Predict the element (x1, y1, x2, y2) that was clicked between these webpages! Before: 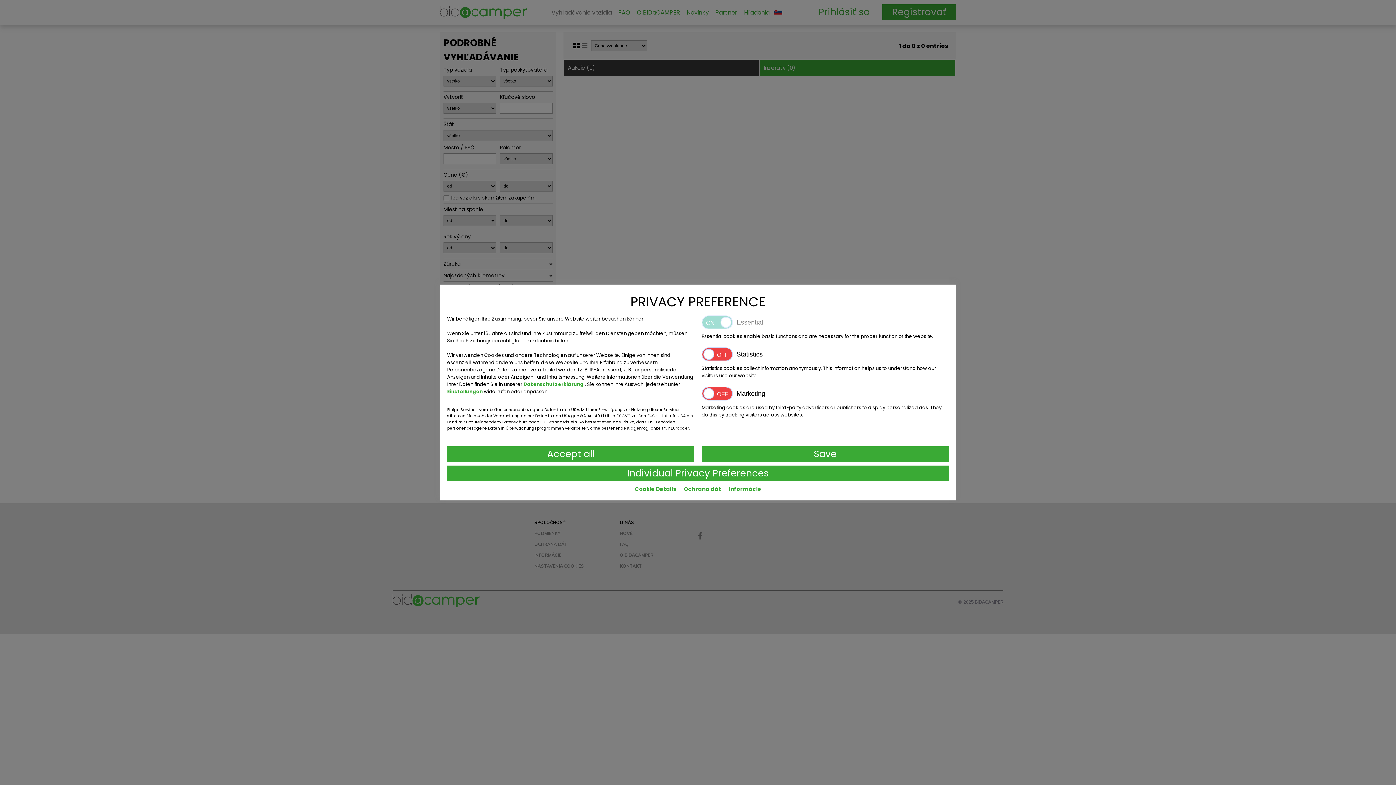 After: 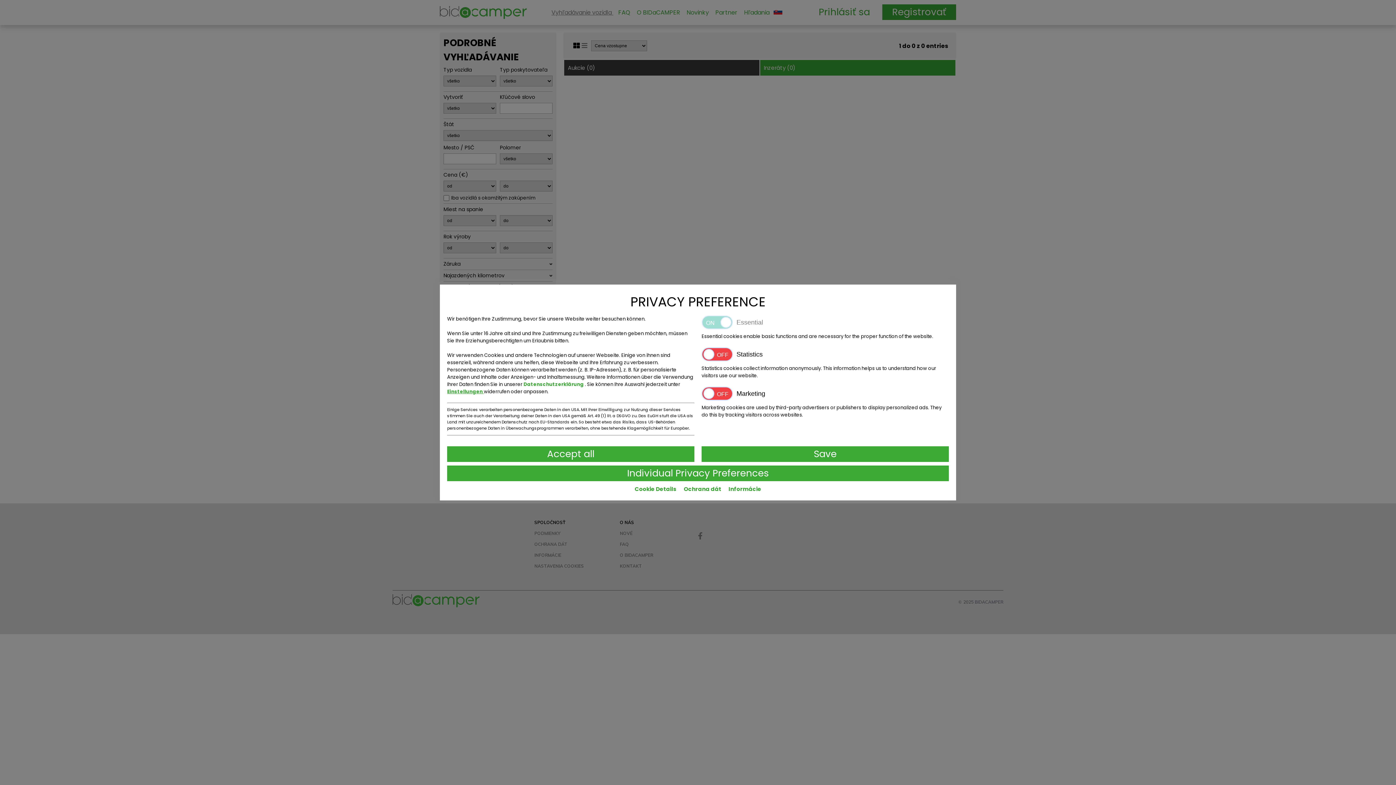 Action: label: Einstellungen  bbox: (447, 388, 484, 395)